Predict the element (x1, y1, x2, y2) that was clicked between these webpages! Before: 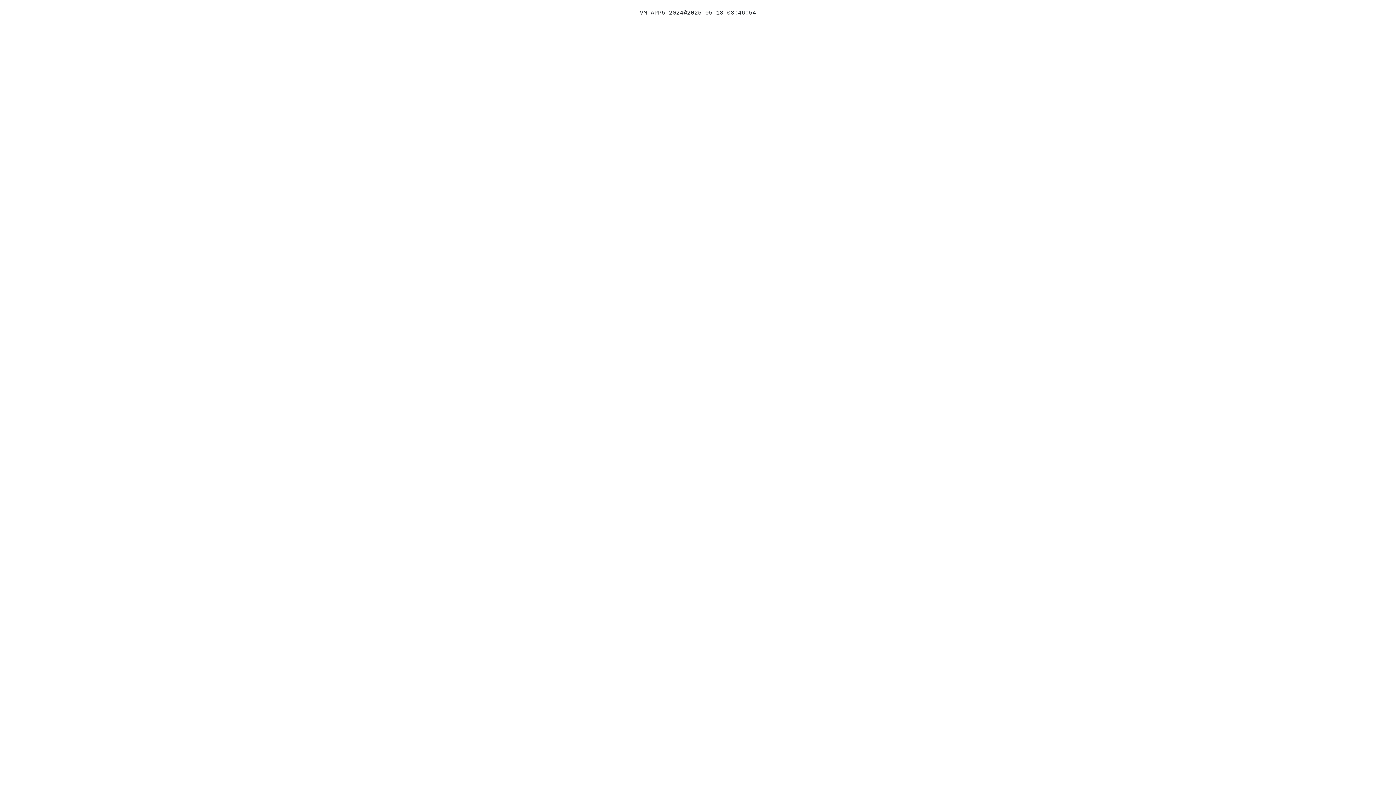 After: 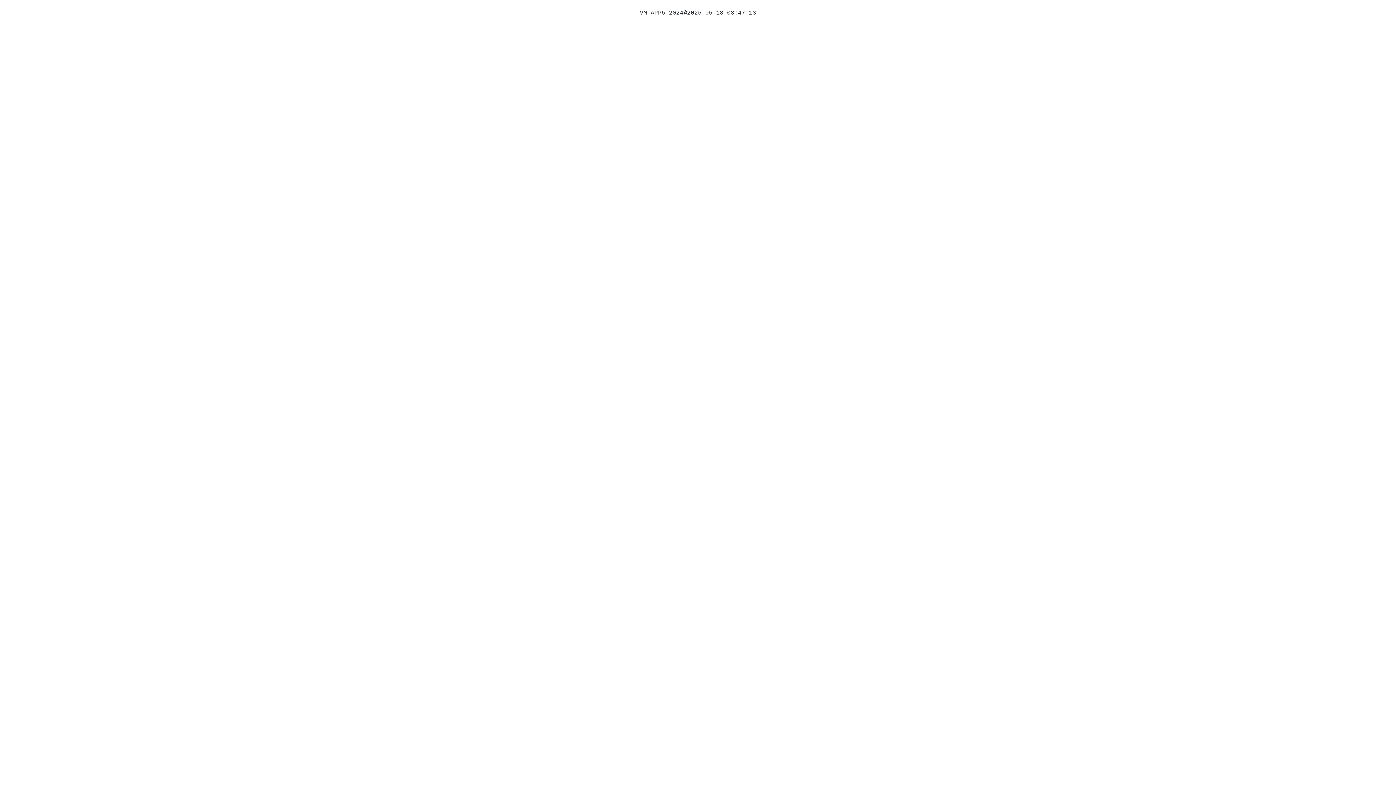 Action: bbox: (693, 28, 702, 33)